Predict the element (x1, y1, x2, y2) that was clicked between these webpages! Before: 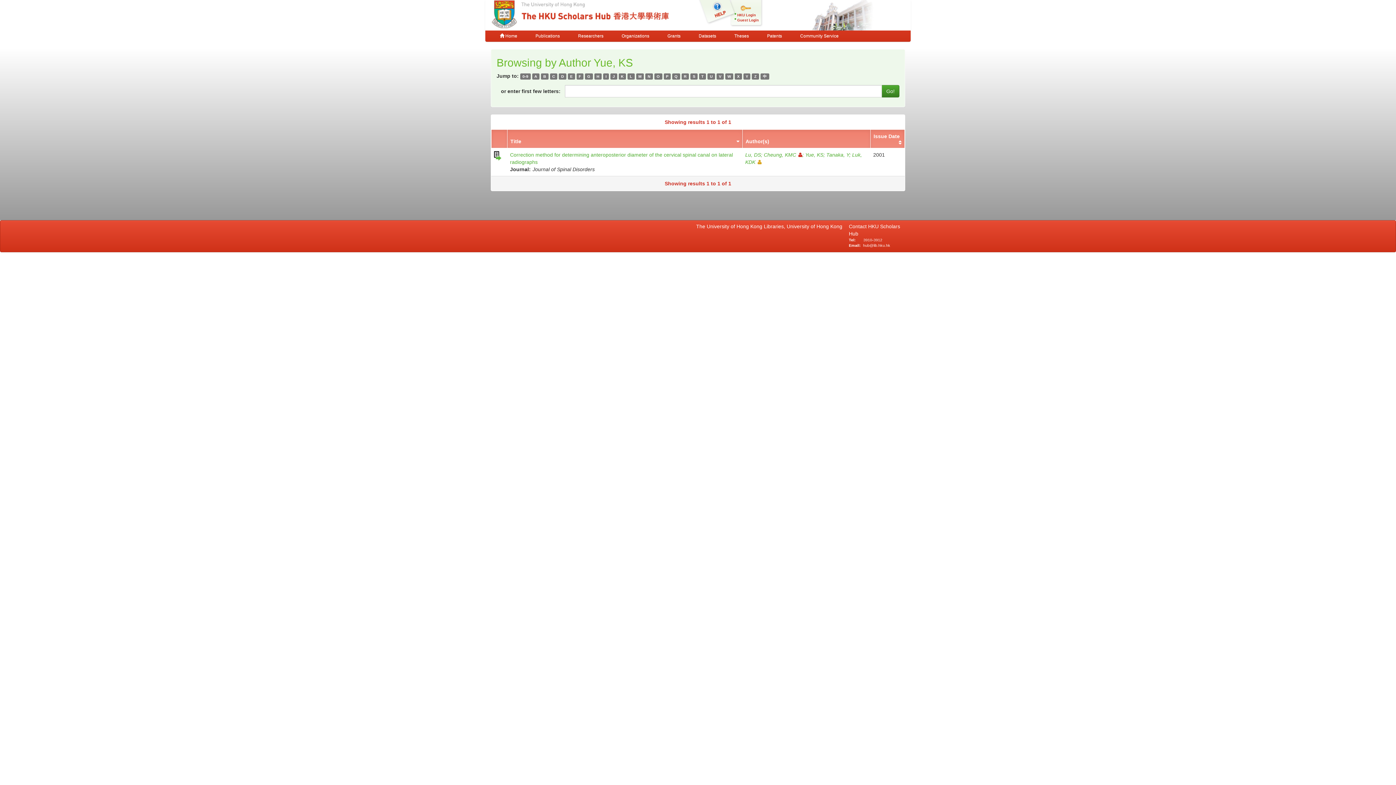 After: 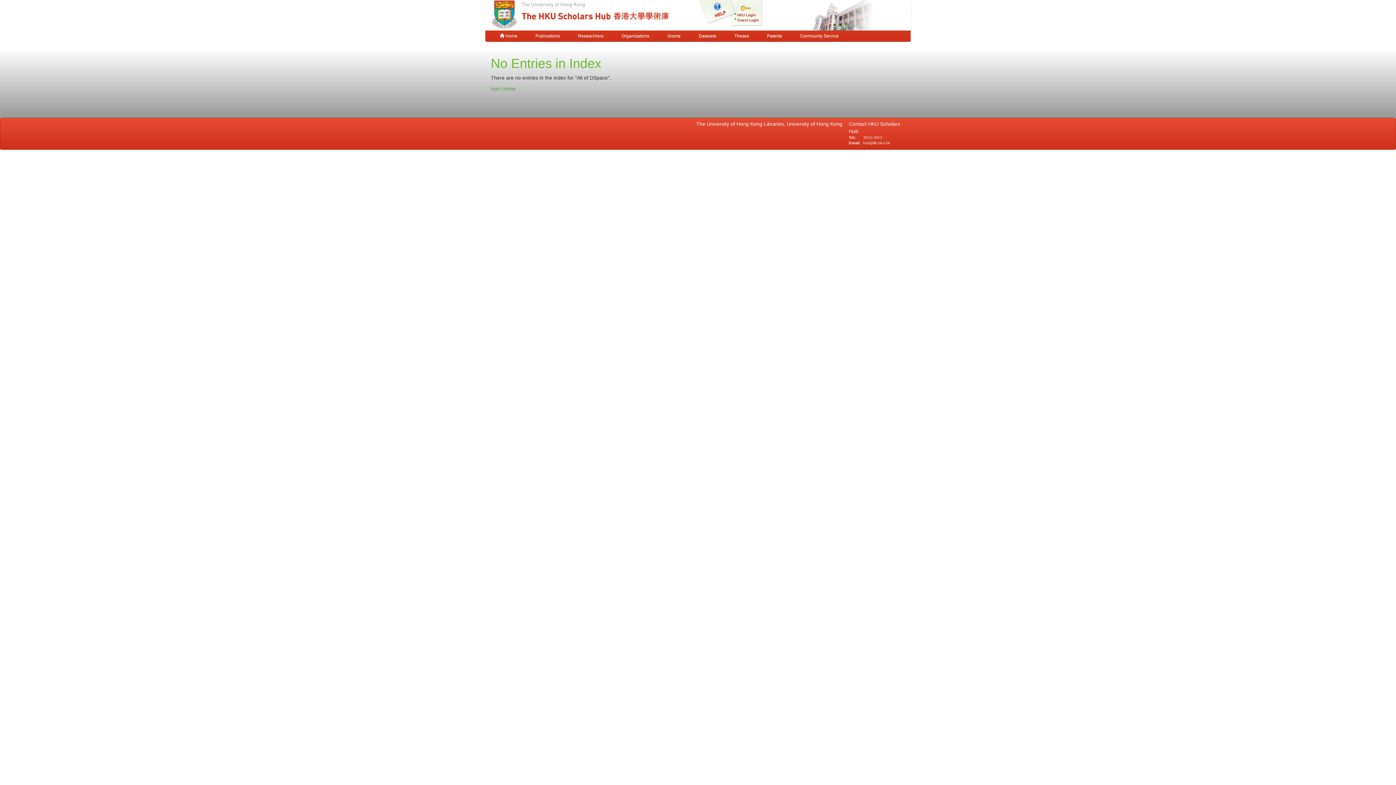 Action: bbox: (585, 73, 593, 79) label: G